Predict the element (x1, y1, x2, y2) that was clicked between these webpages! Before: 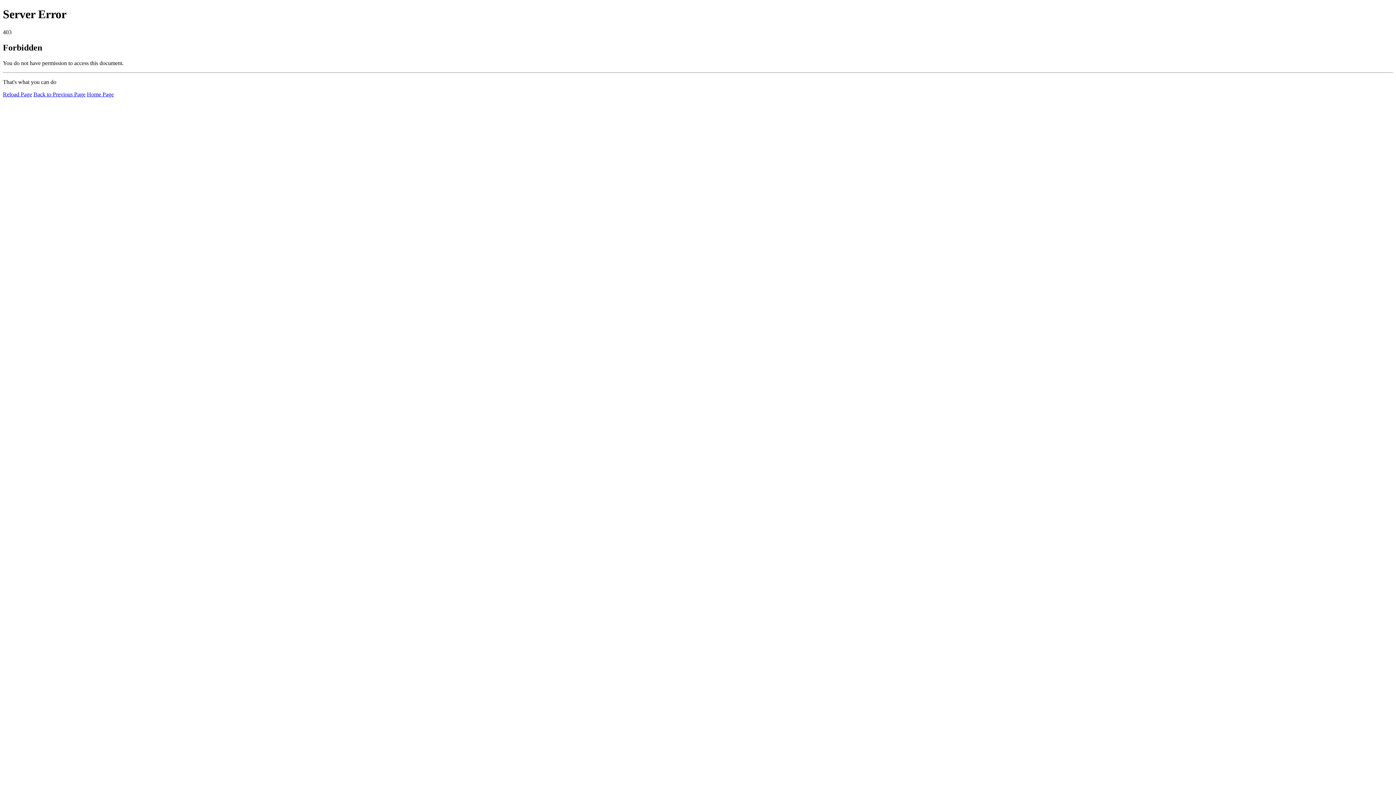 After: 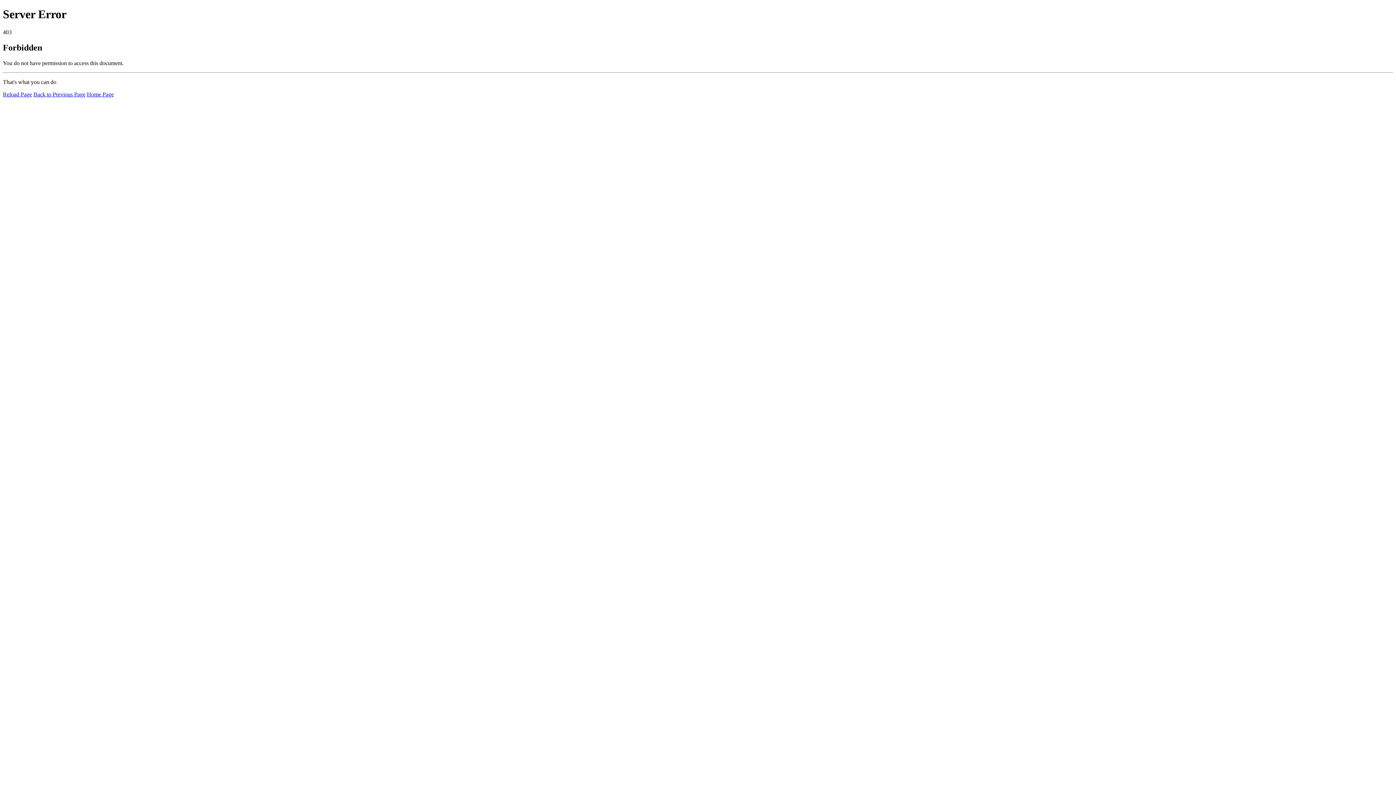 Action: label: Home Page bbox: (86, 91, 113, 97)